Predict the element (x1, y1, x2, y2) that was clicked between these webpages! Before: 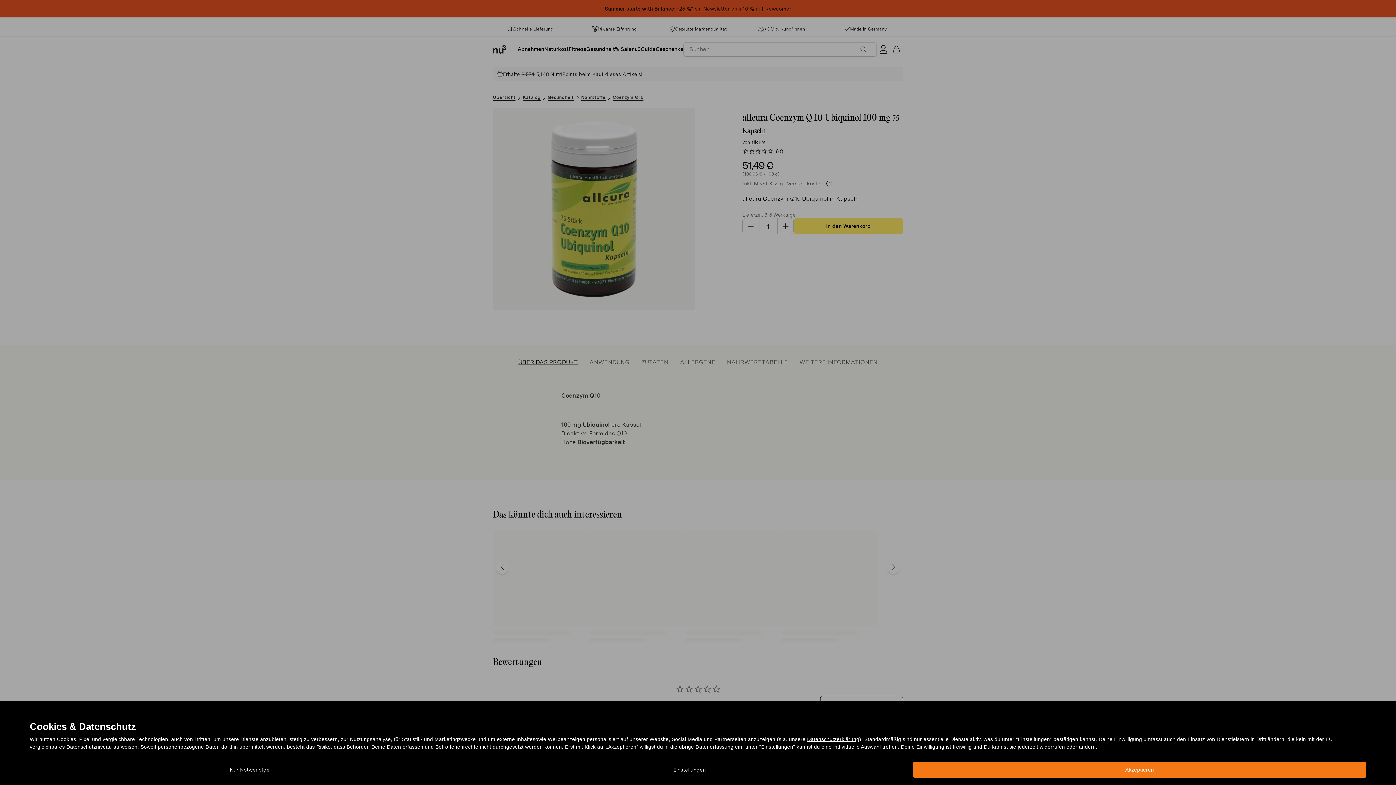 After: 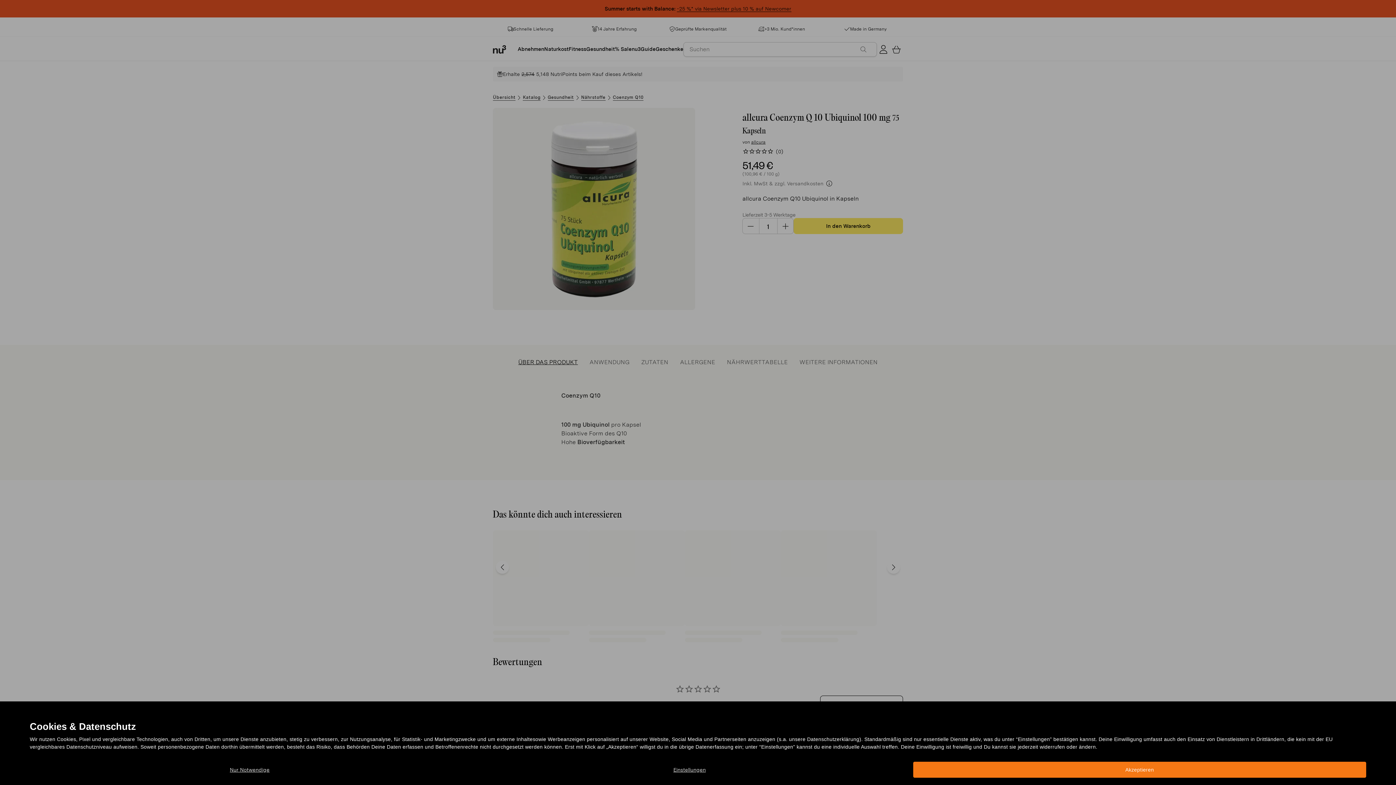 Action: bbox: (807, 736, 859, 742) label: Datenschutzerklärung